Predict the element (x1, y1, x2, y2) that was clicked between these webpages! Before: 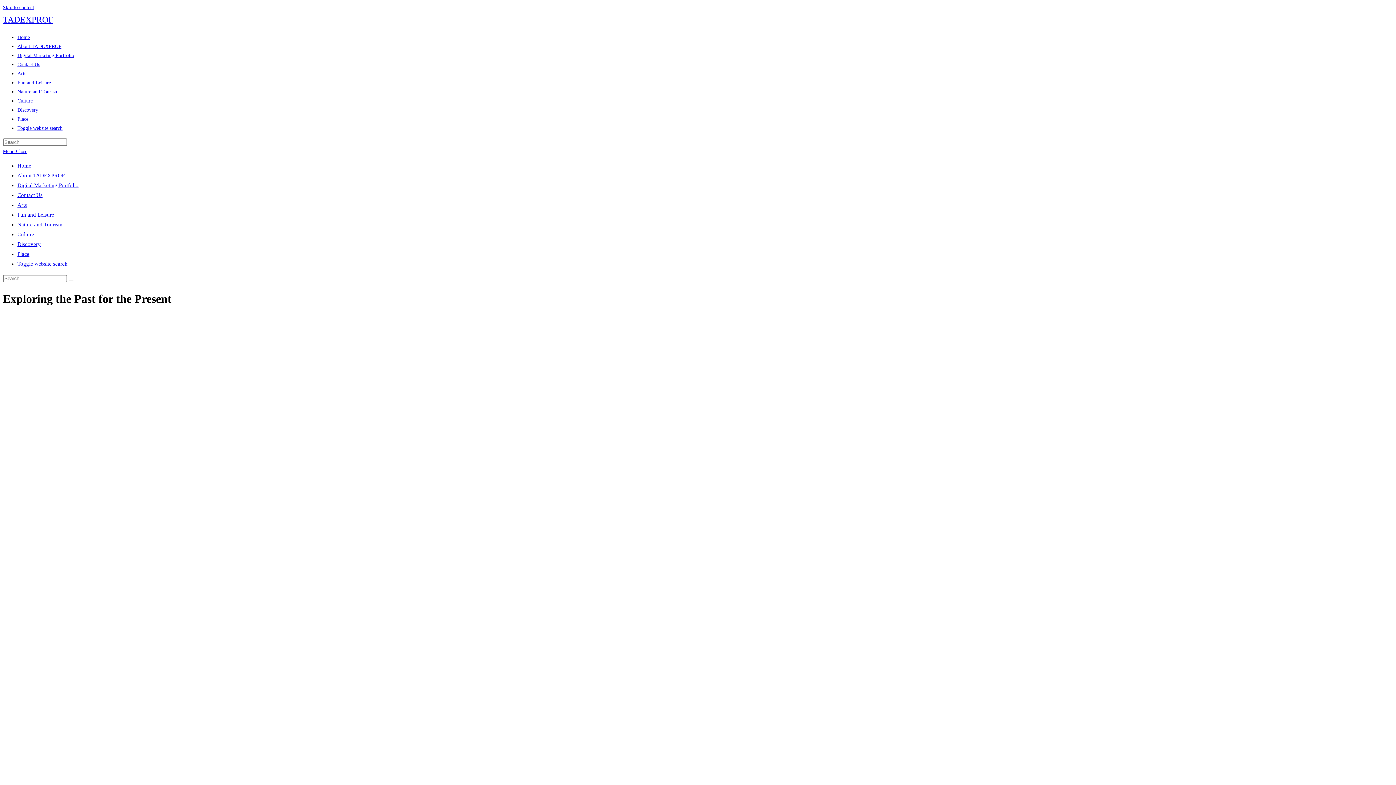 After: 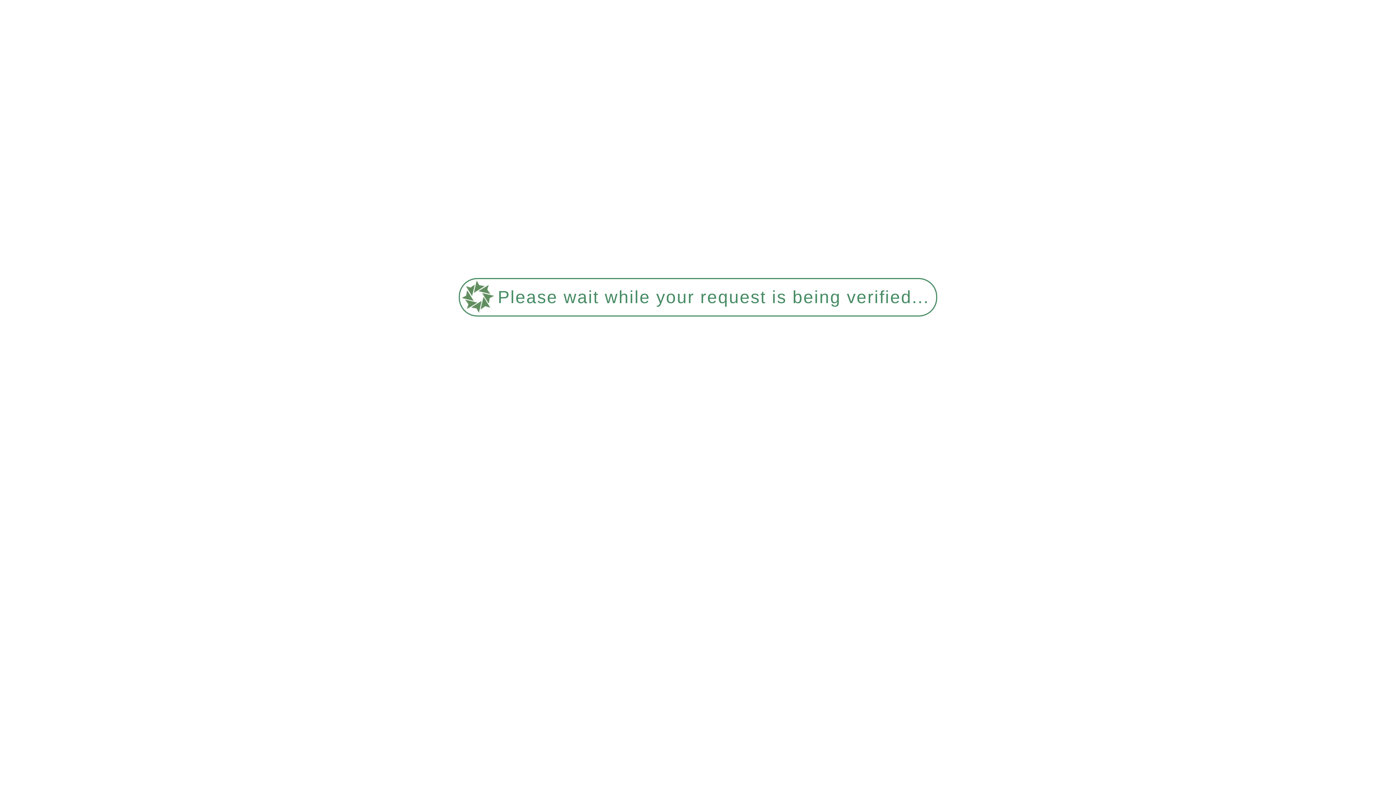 Action: label: Toggle website search bbox: (17, 261, 67, 266)